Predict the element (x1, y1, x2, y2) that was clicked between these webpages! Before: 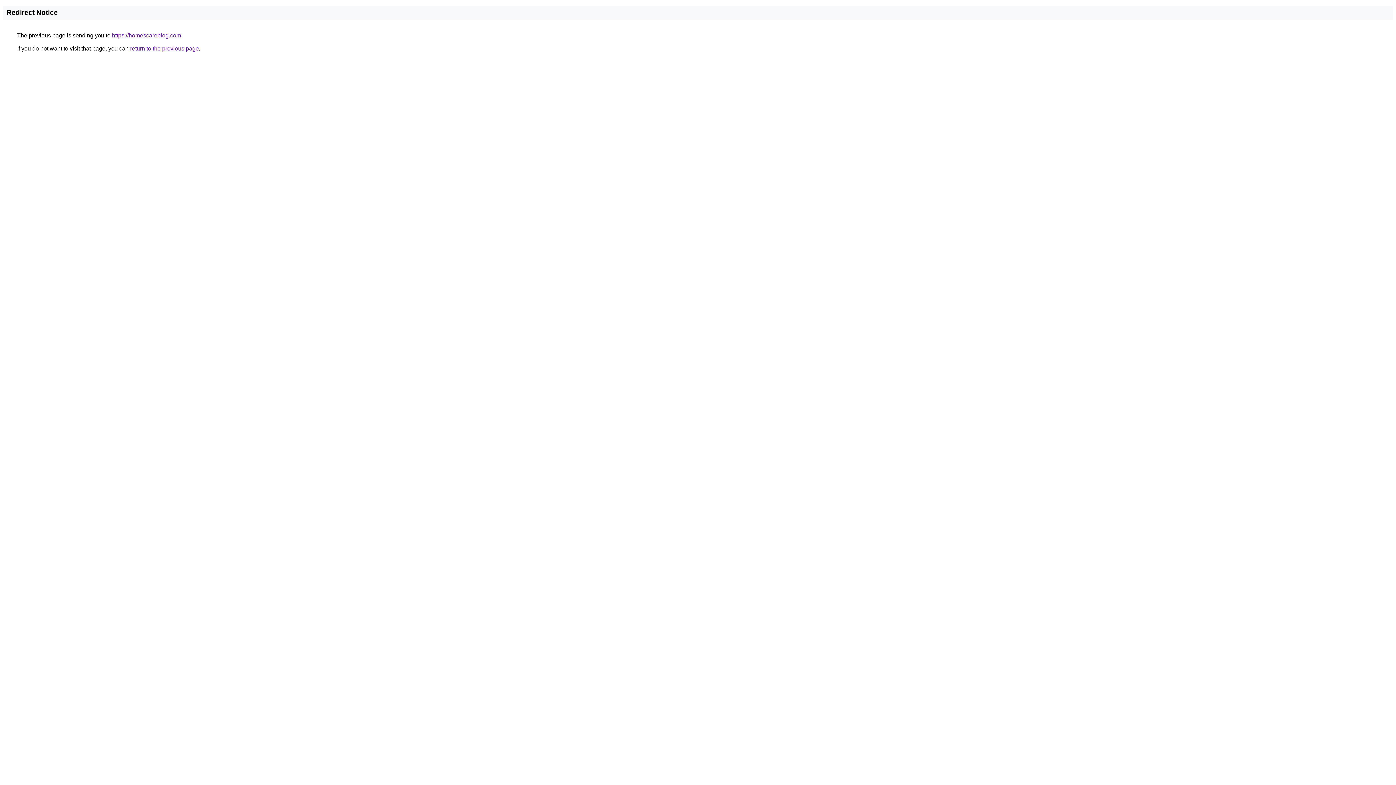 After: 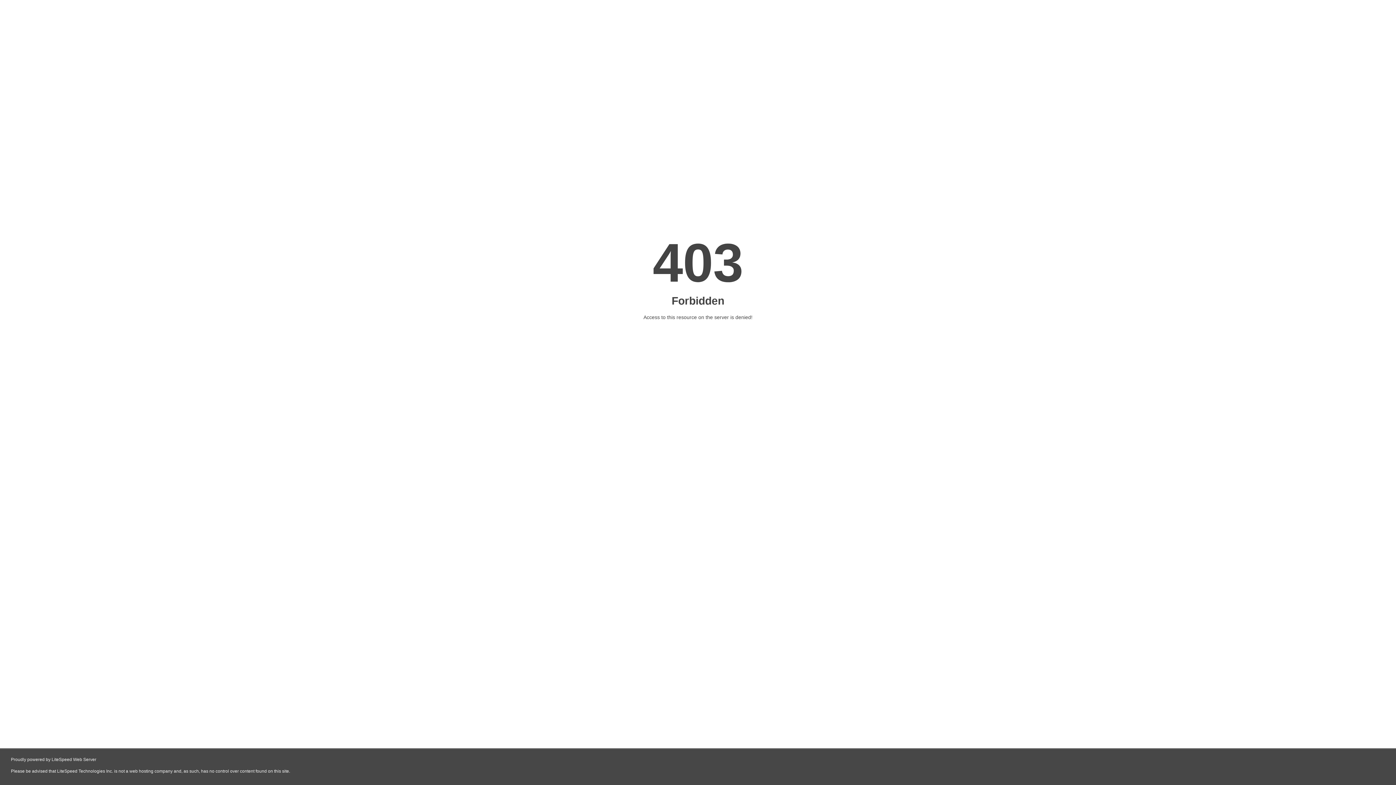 Action: label: https://homescareblog.com bbox: (112, 32, 181, 38)